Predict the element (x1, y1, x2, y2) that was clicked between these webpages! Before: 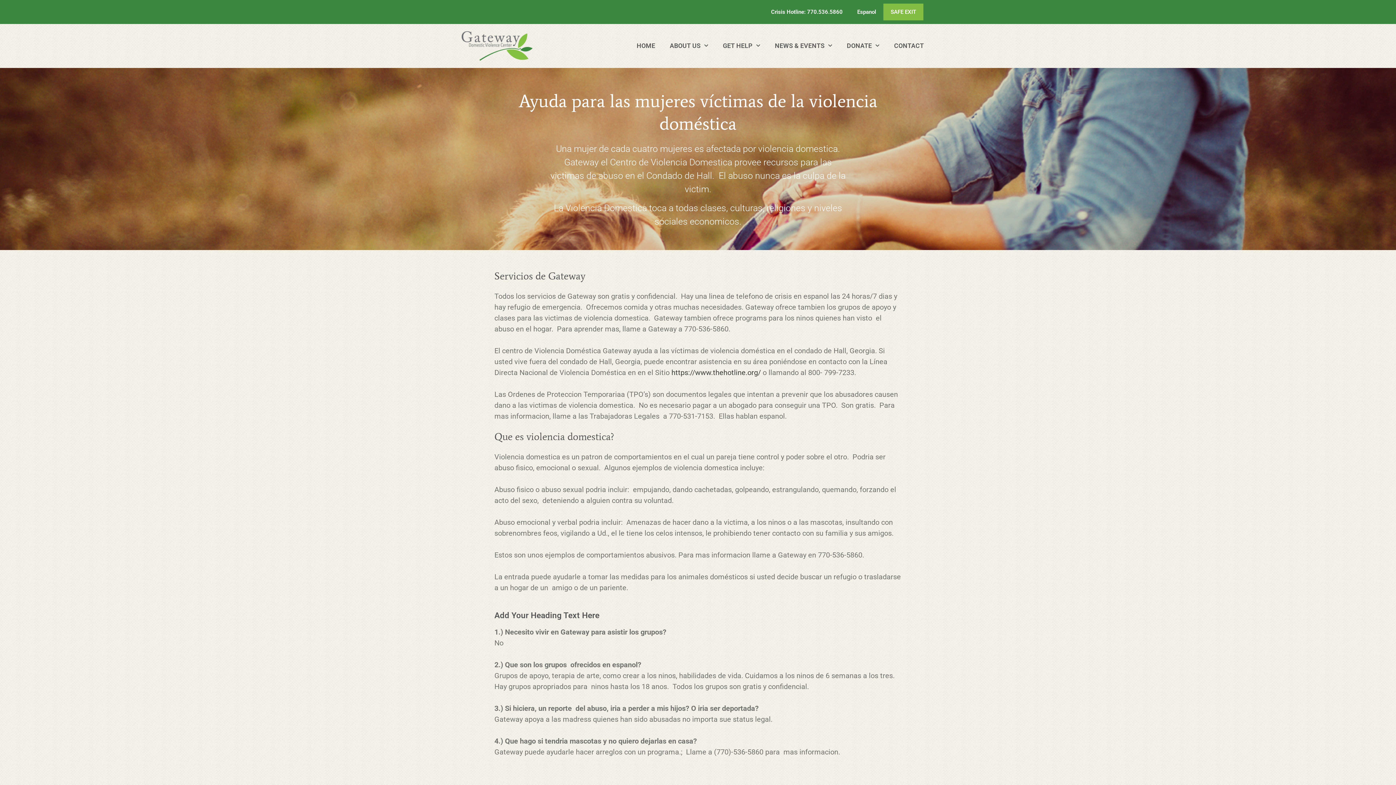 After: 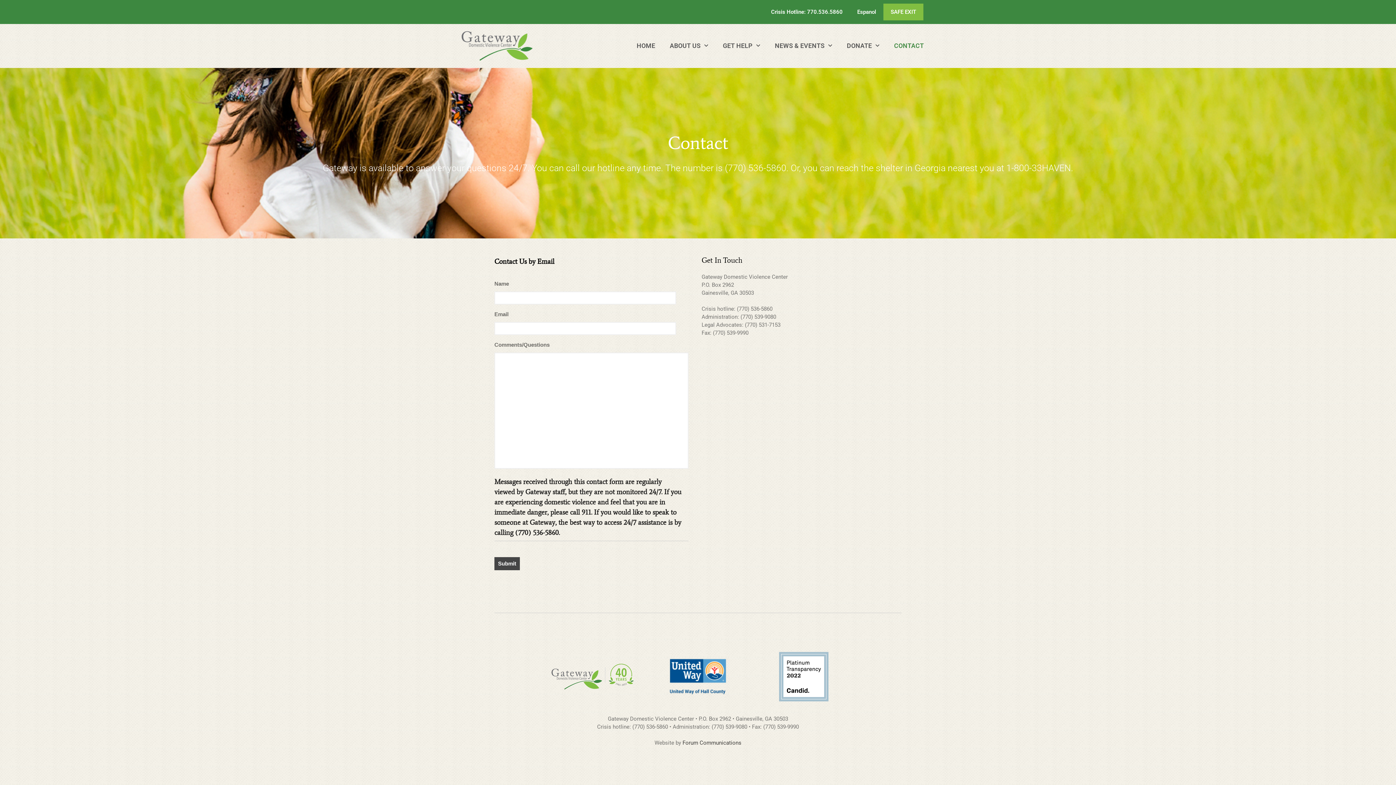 Action: bbox: (887, 37, 931, 54) label: CONTACT